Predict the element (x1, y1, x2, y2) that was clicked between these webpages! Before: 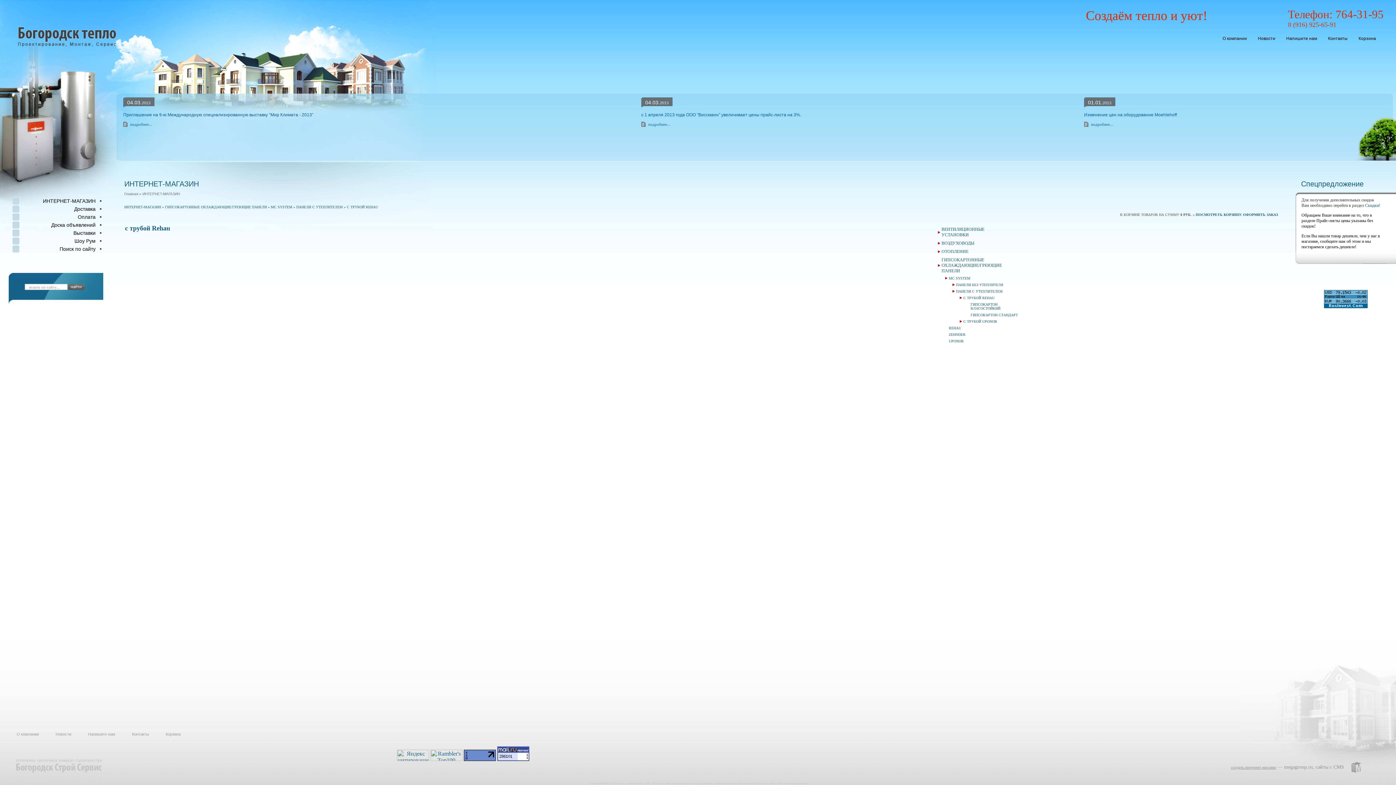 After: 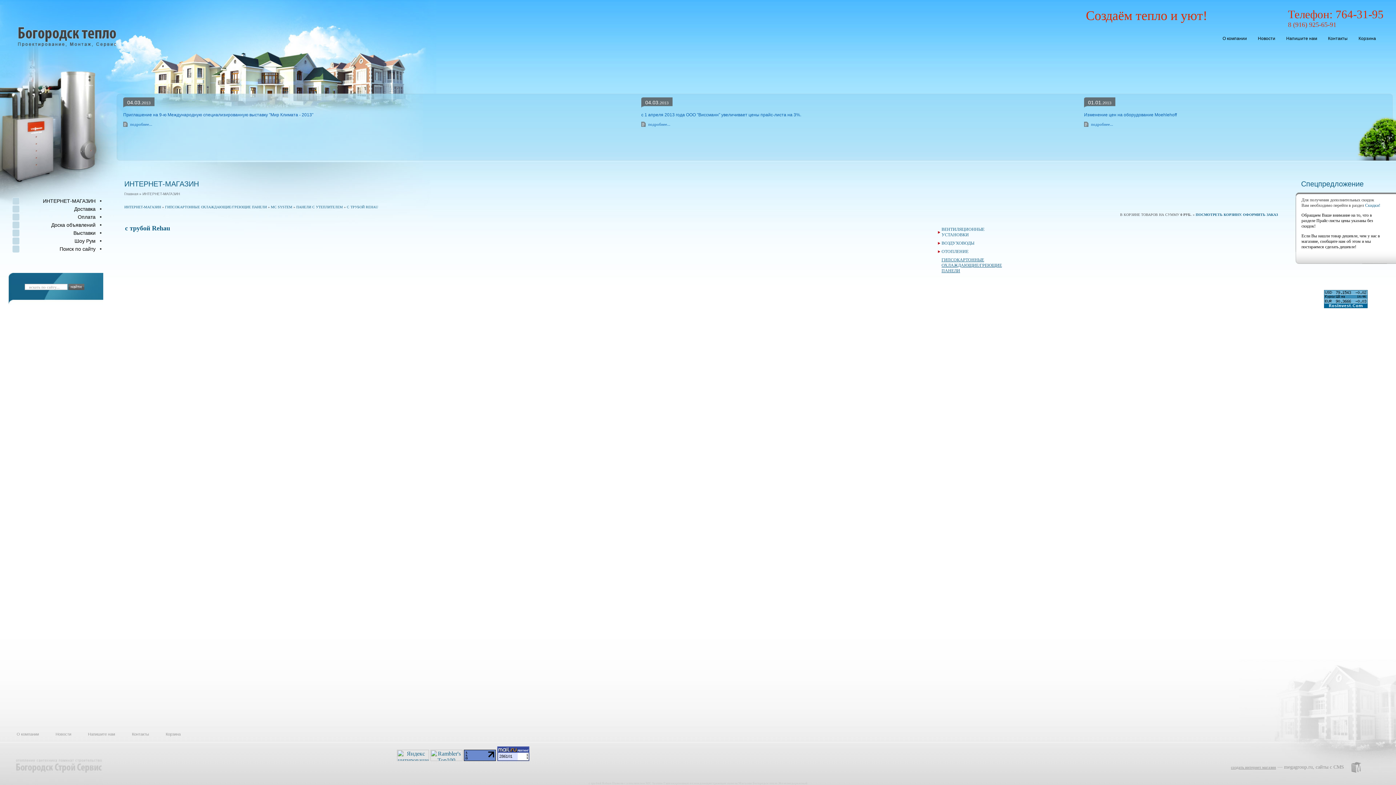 Action: bbox: (938, 256, 1010, 274) label: ГИПСОКАРТОННЫЕ ОХЛАЖДАЮЩИЕ/ГРЕЮЩИЕ ПАНЕЛИ